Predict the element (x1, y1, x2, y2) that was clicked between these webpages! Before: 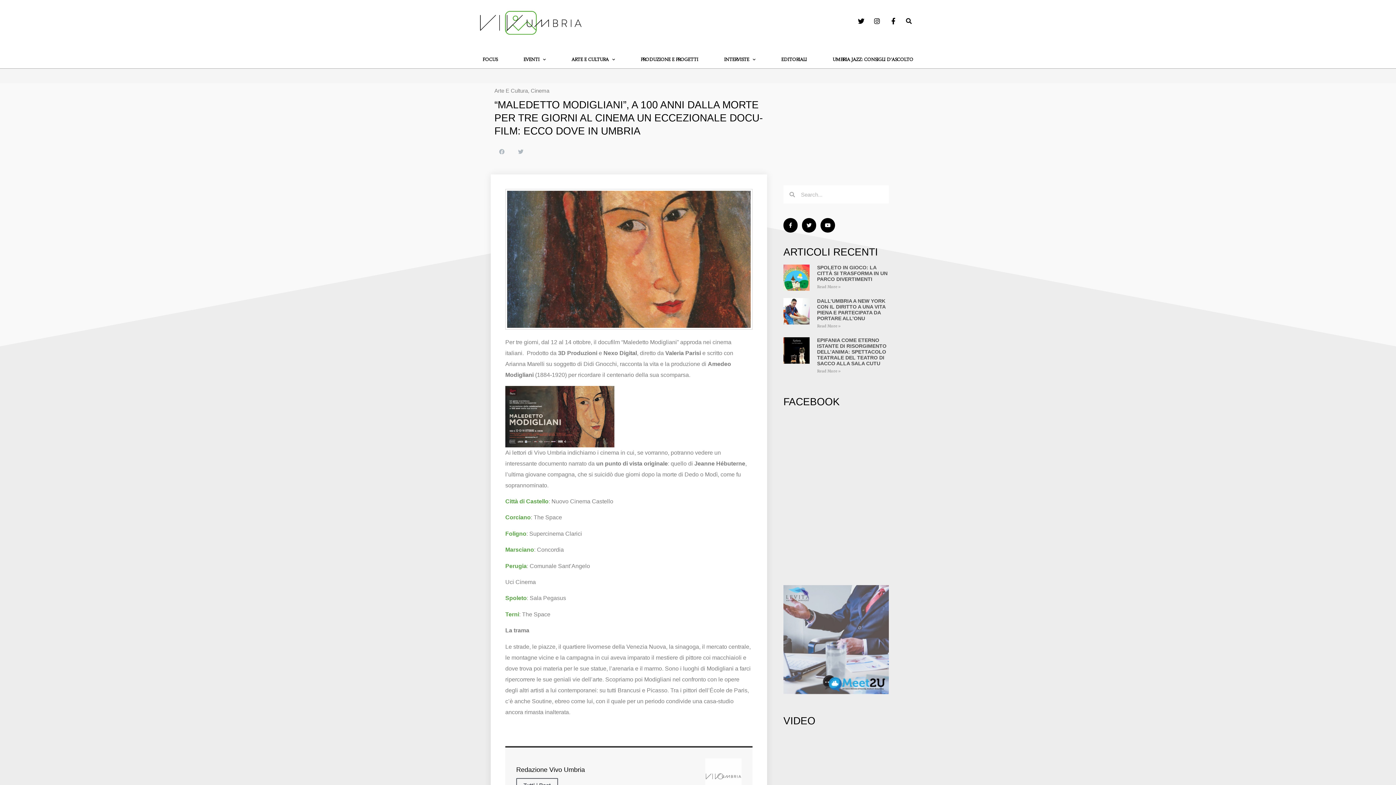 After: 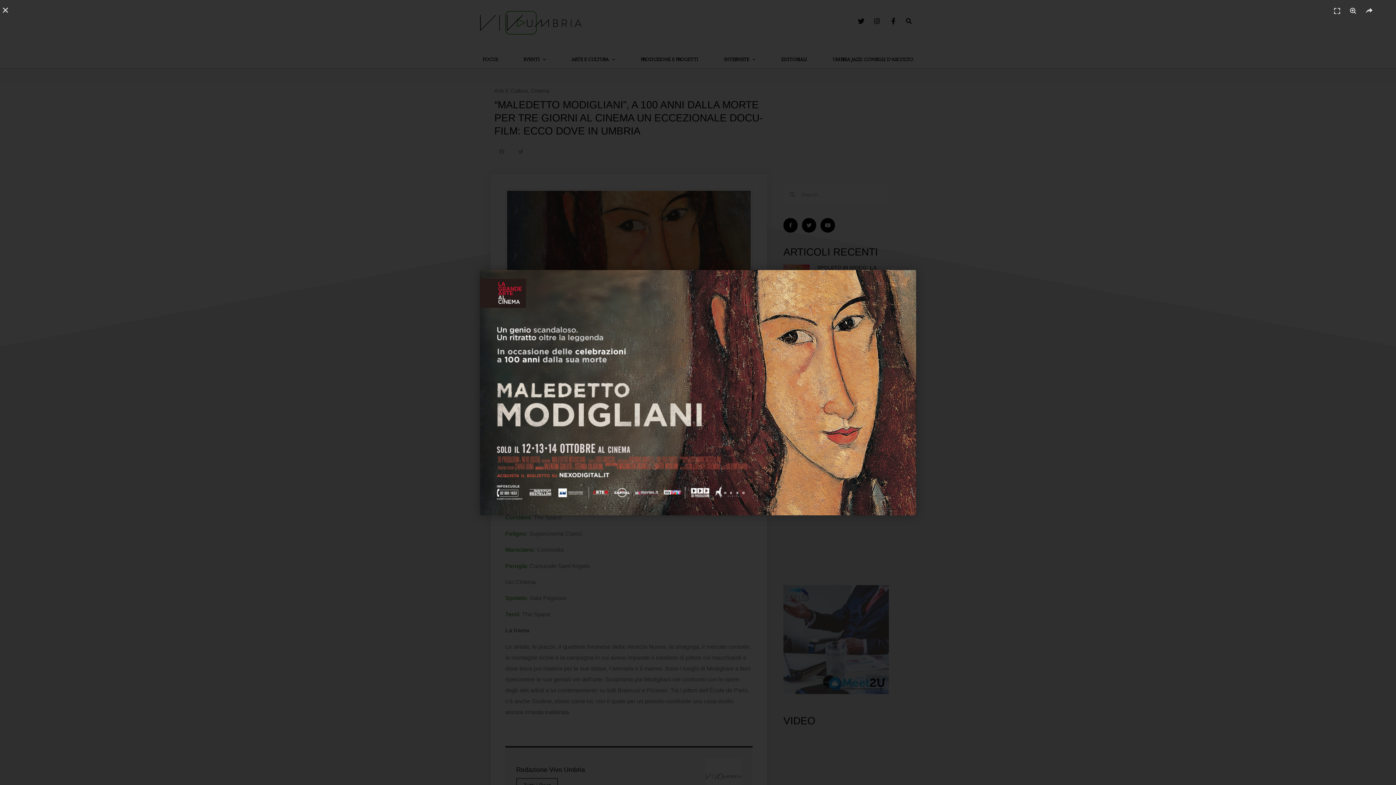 Action: bbox: (505, 386, 752, 447)